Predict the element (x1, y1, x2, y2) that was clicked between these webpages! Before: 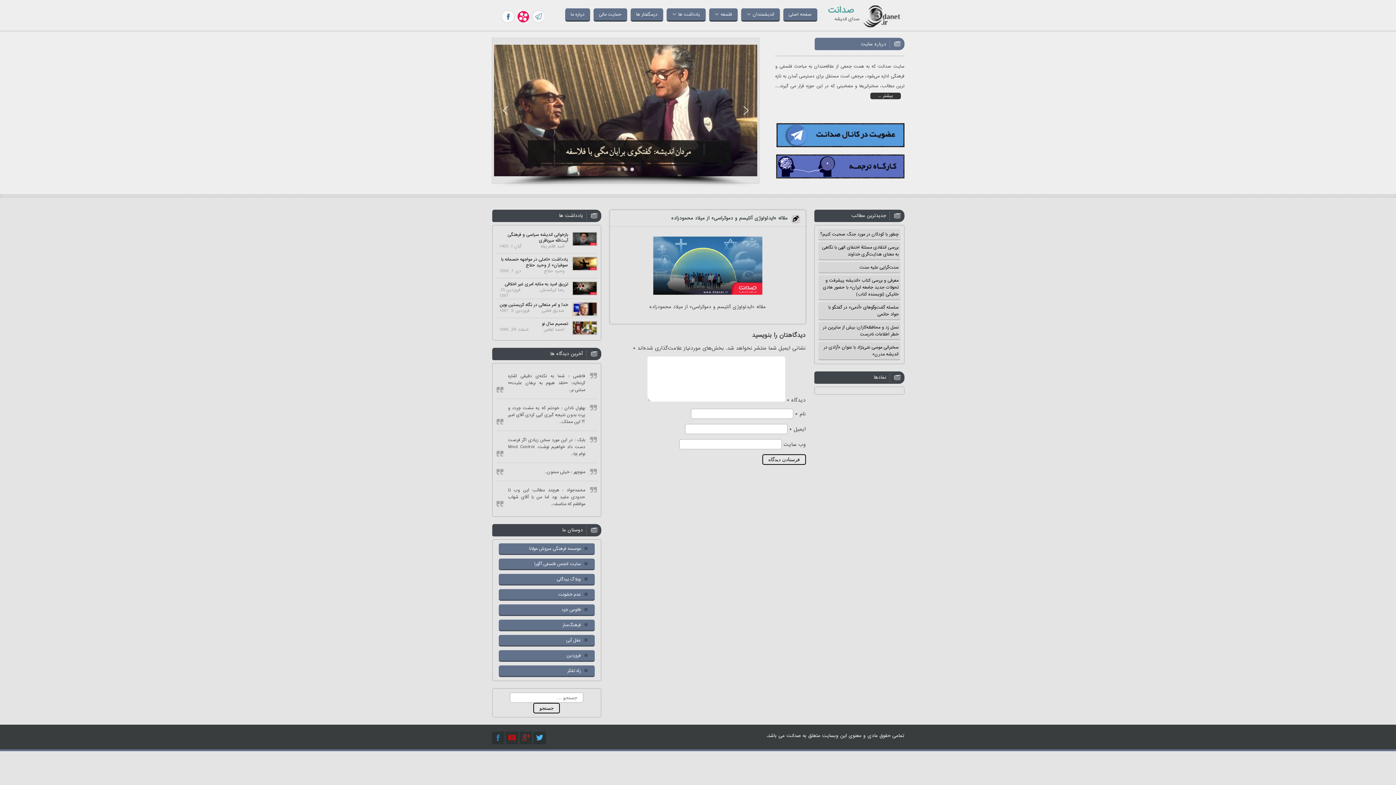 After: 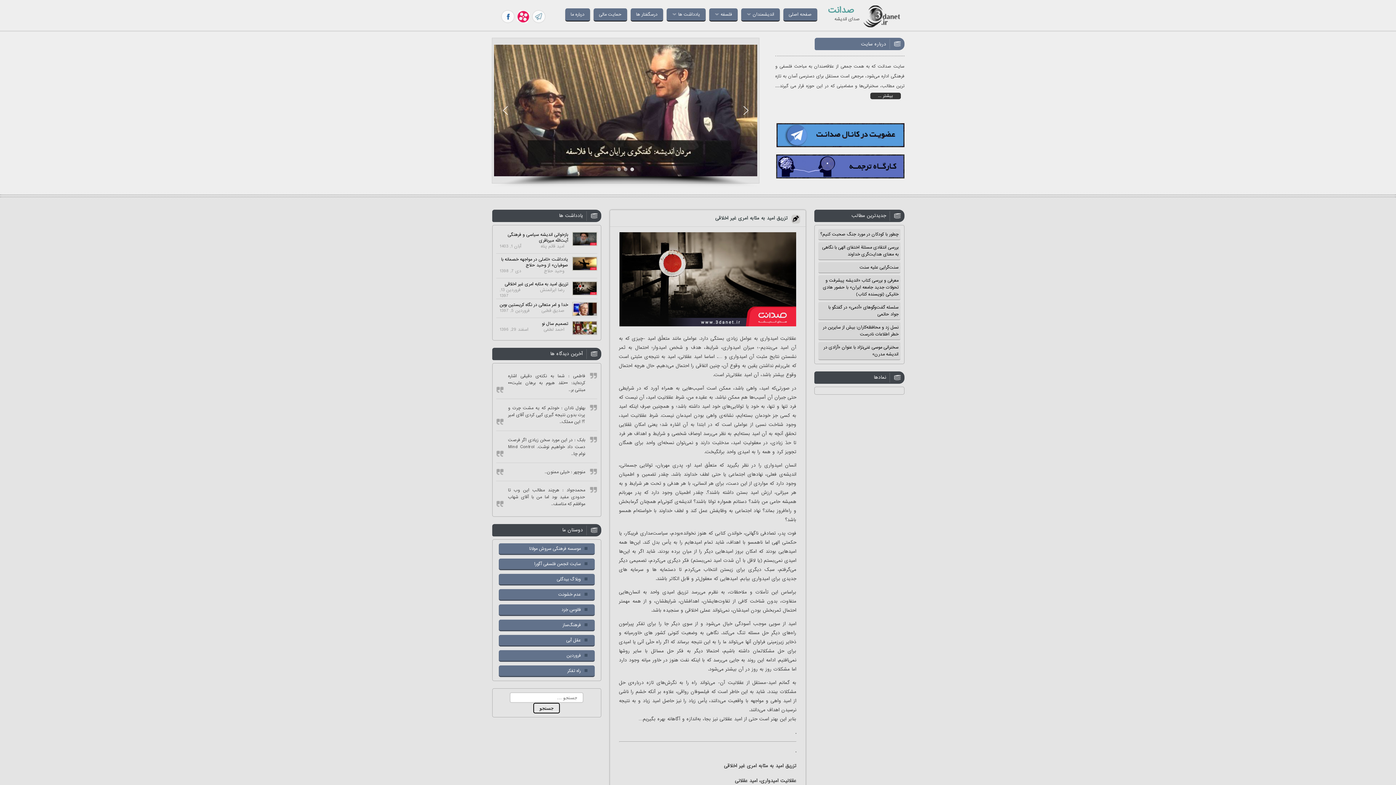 Action: label: تزریق امید به مثابه امری غیر اخلاقی bbox: (496, 281, 568, 287)